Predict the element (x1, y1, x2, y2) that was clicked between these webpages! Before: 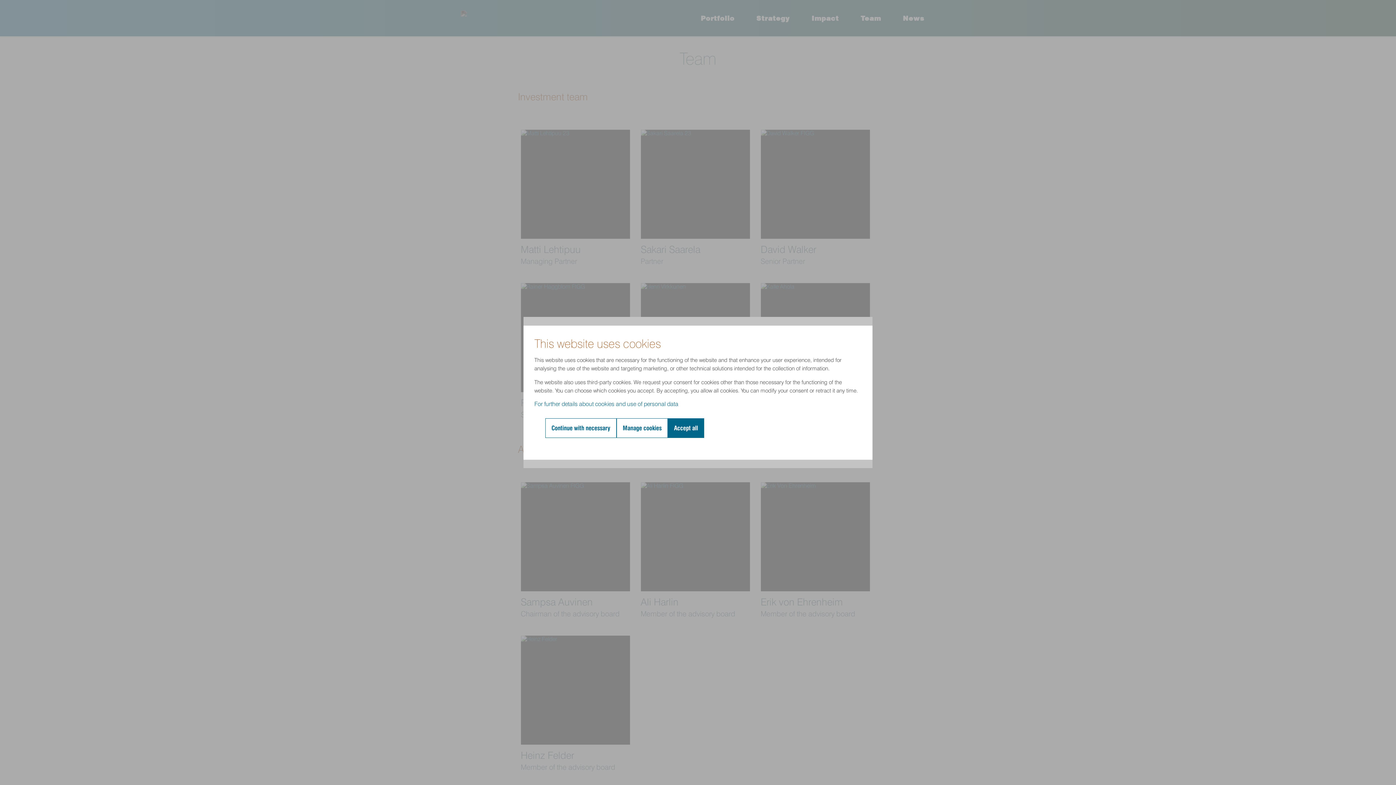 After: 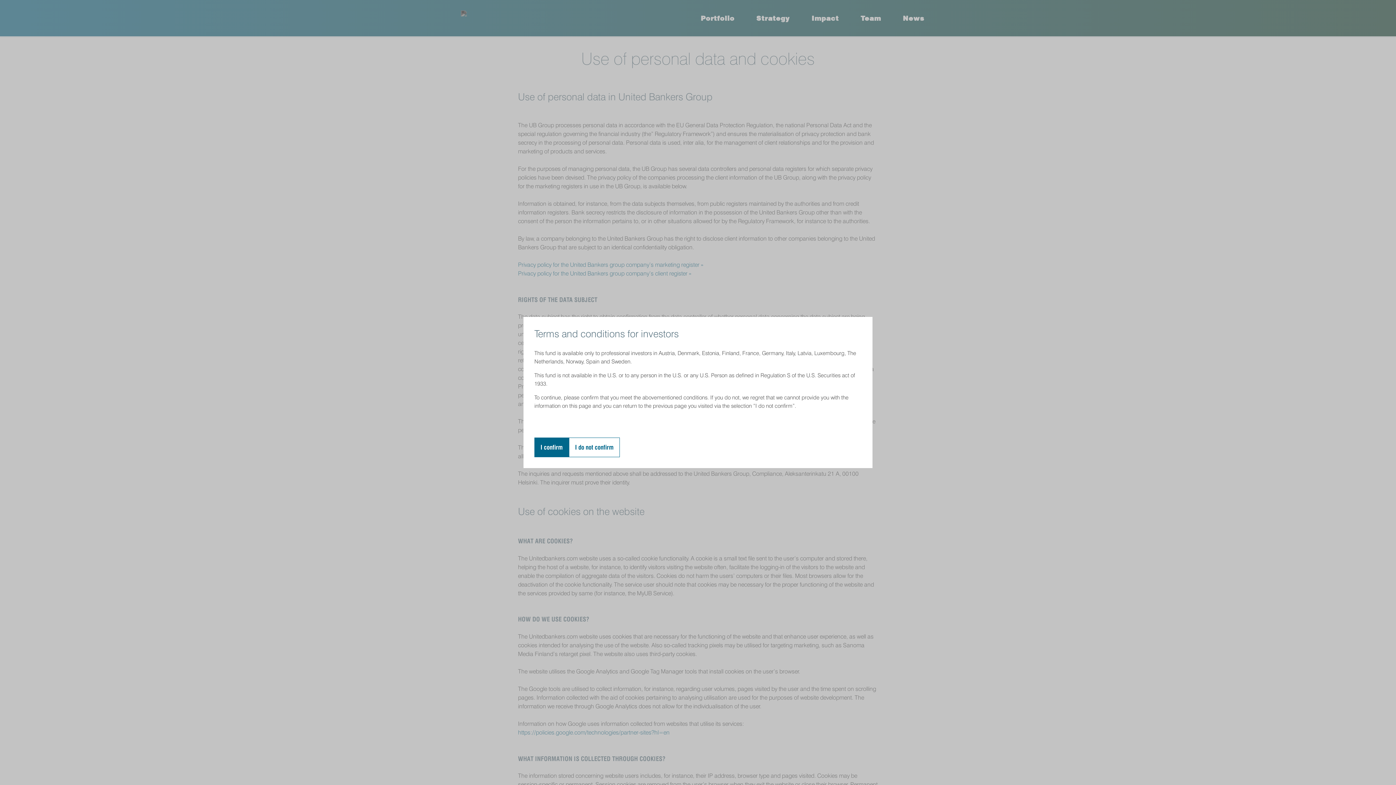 Action: bbox: (534, 400, 678, 407) label: For further details about cookies and use of personal data